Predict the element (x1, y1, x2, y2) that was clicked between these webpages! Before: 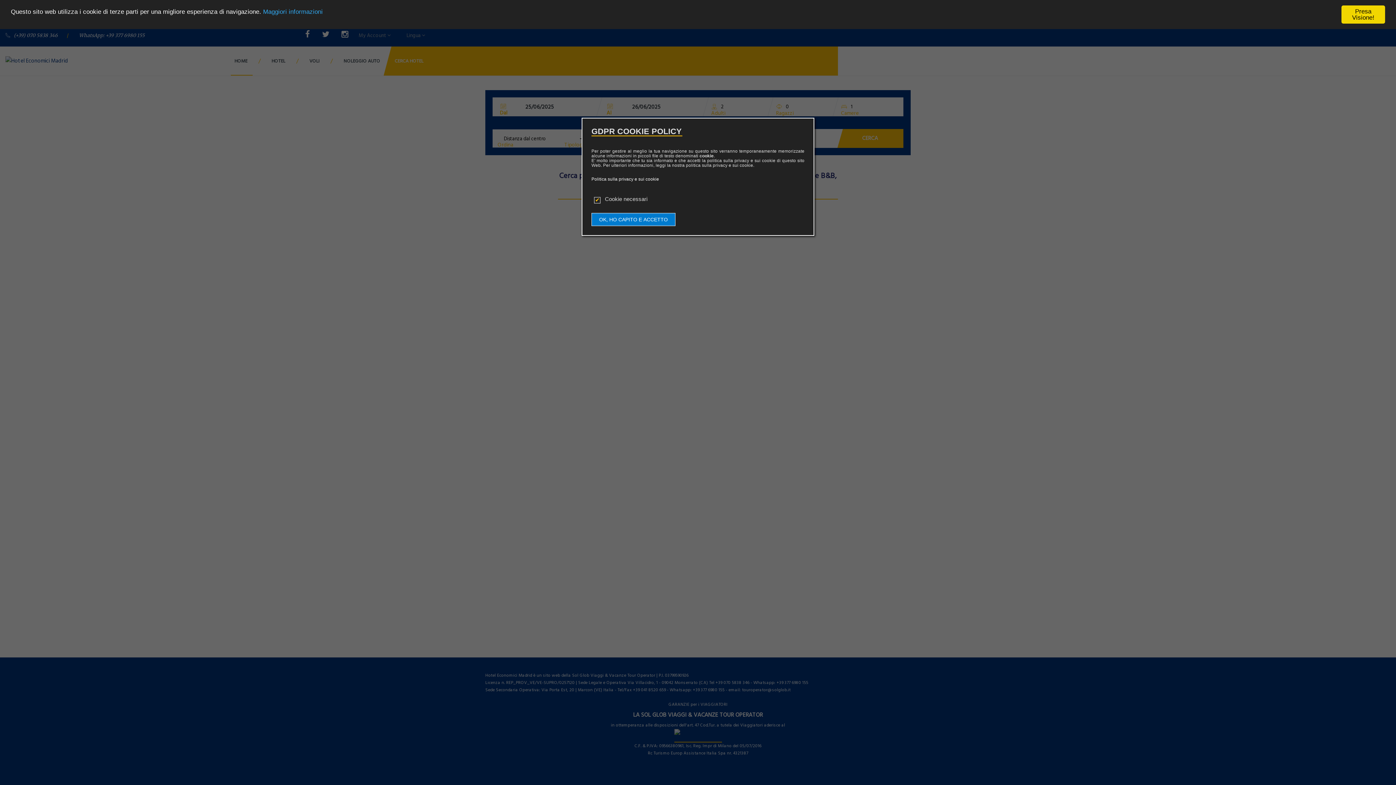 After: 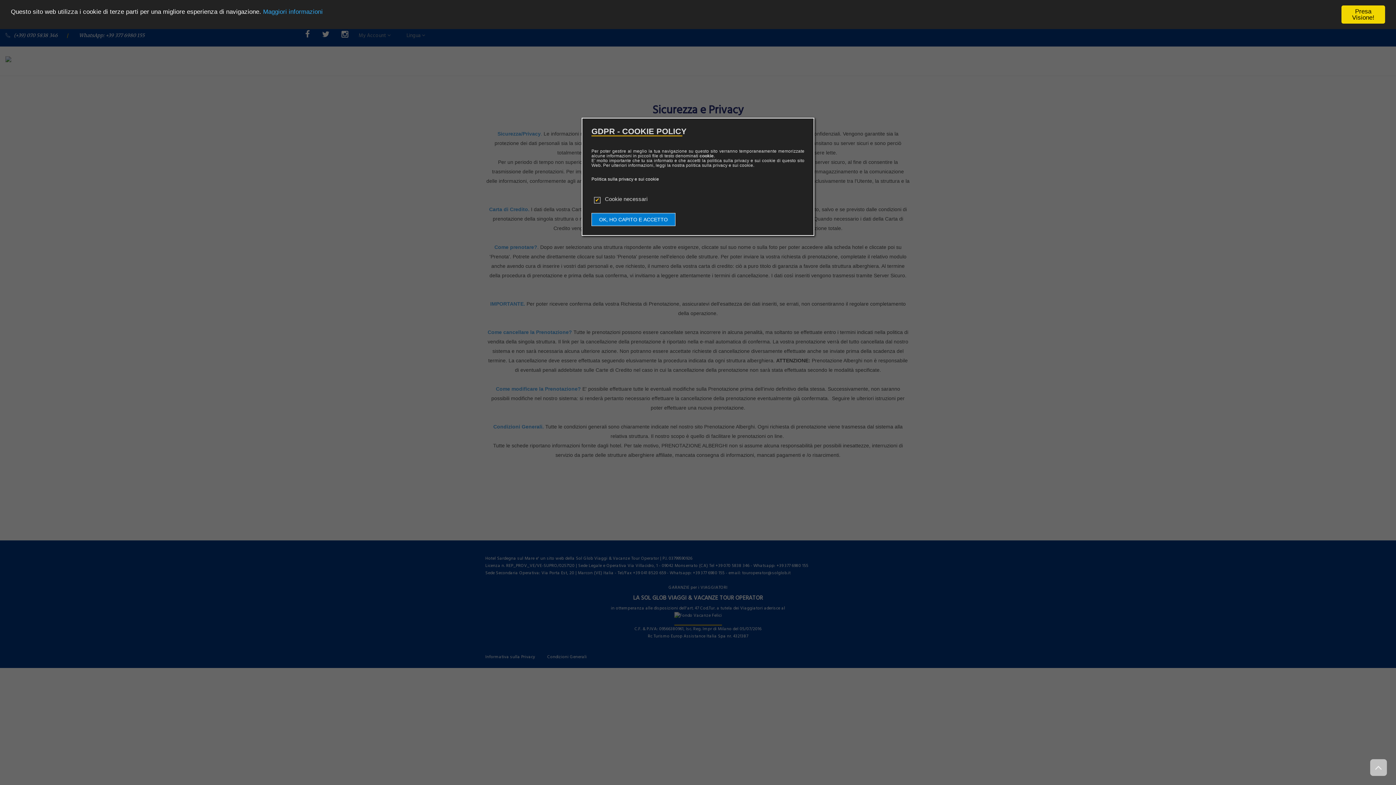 Action: label: Politica sulla privacy e sui cookie bbox: (591, 176, 659, 181)